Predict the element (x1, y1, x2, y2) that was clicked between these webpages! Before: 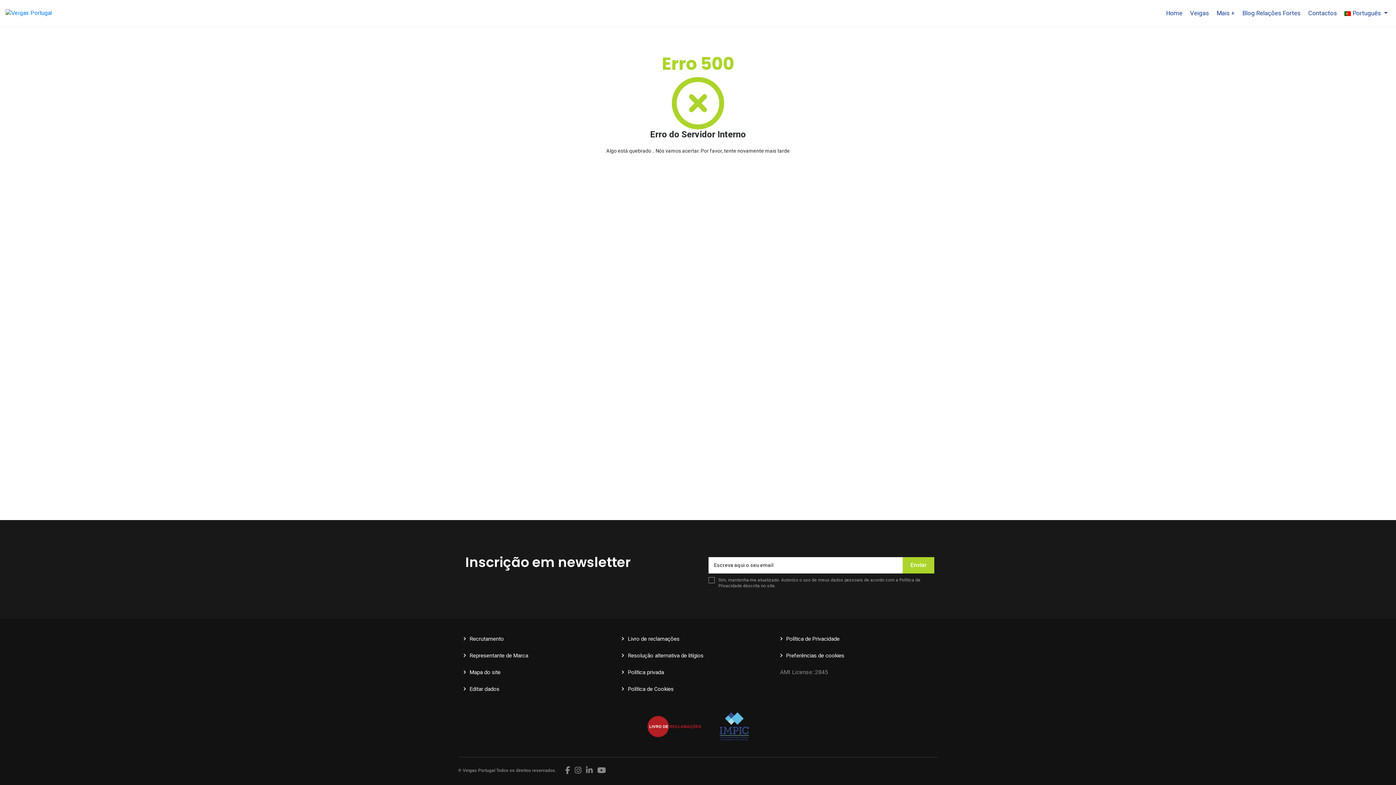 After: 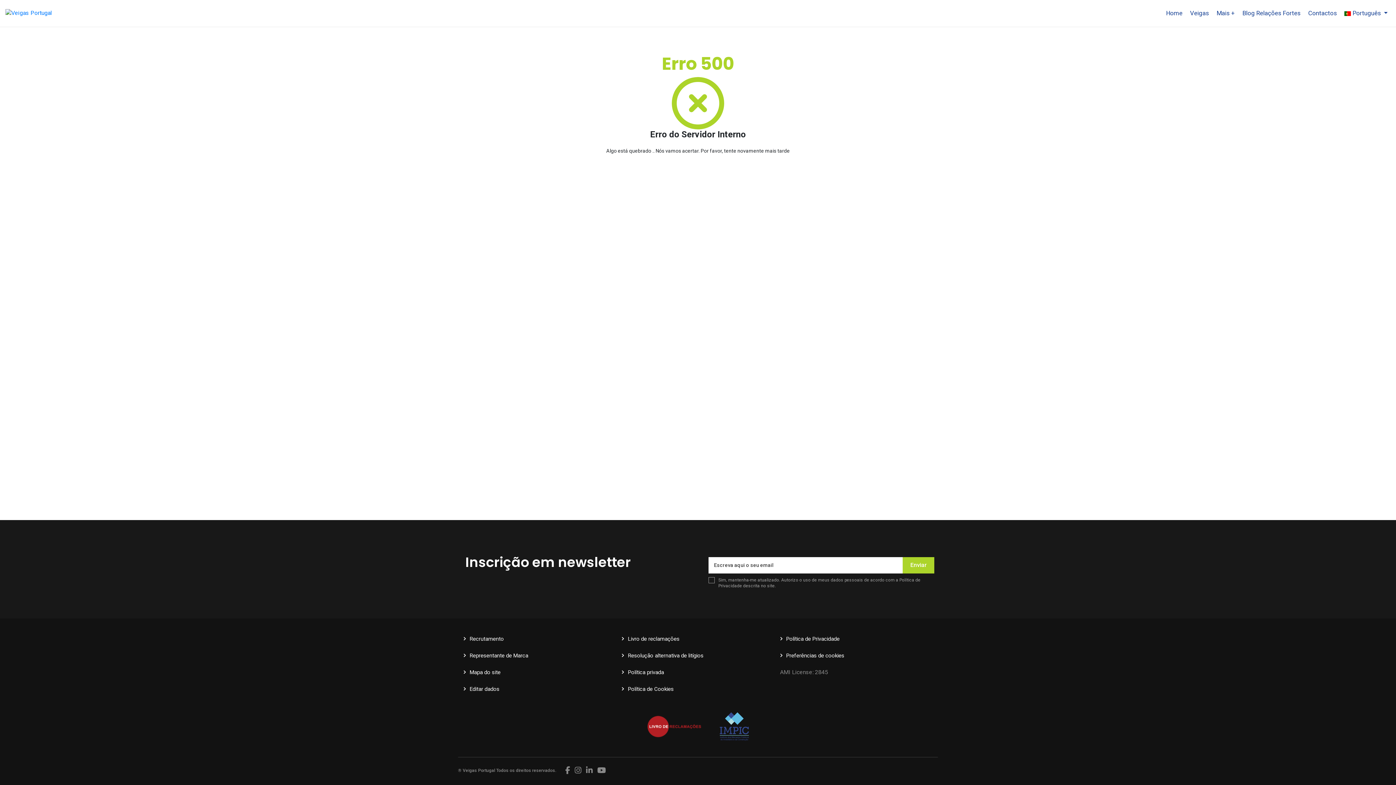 Action: bbox: (647, 715, 701, 738)